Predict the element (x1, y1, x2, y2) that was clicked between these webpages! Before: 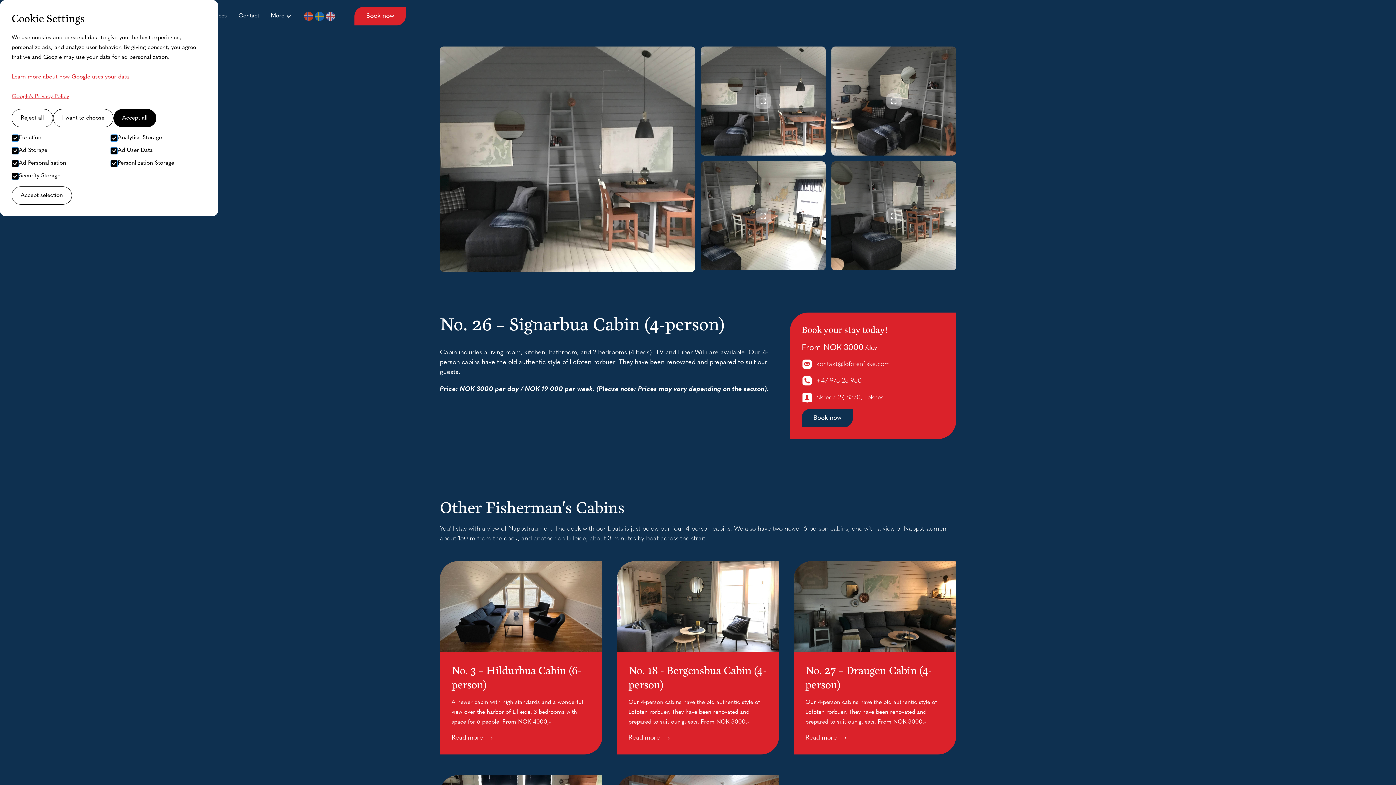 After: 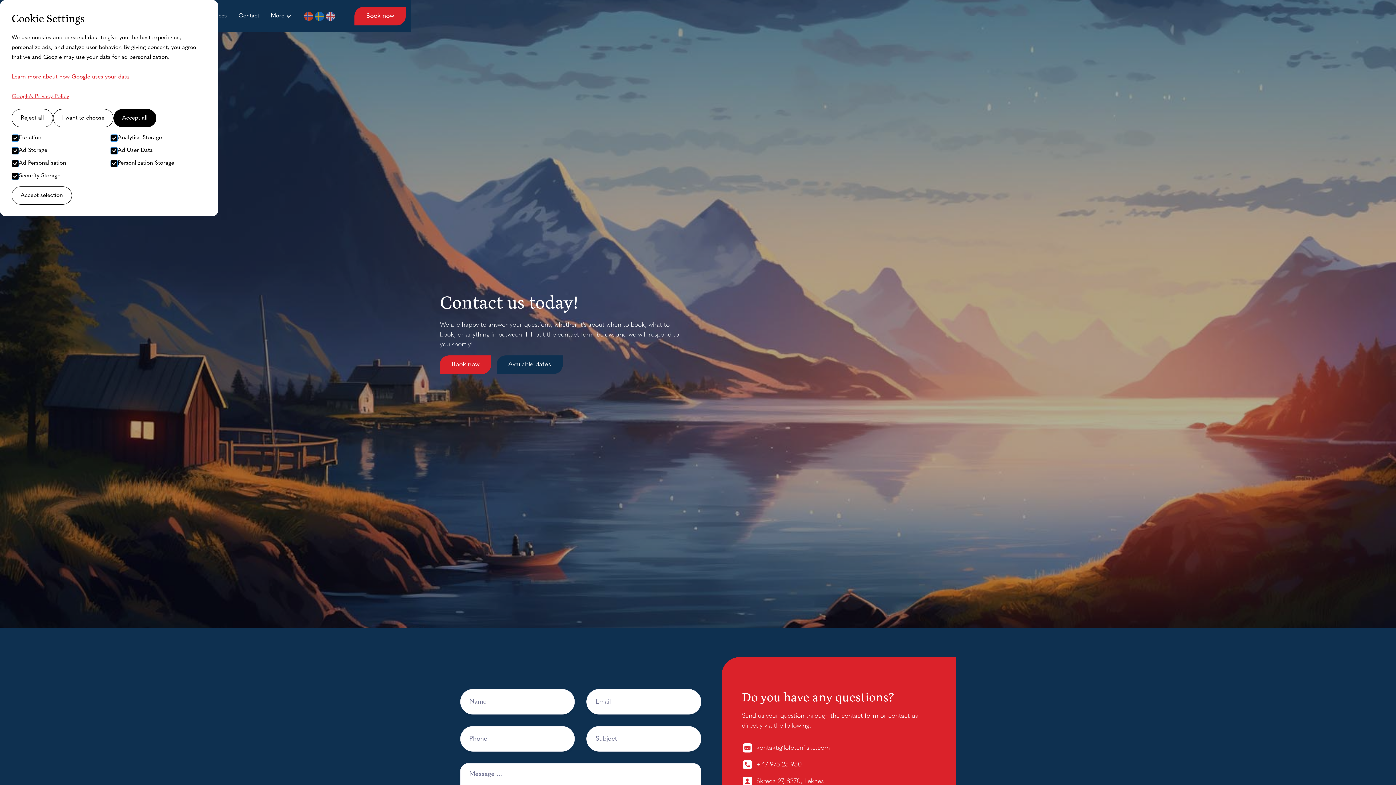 Action: label: Book now bbox: (354, 6, 405, 25)